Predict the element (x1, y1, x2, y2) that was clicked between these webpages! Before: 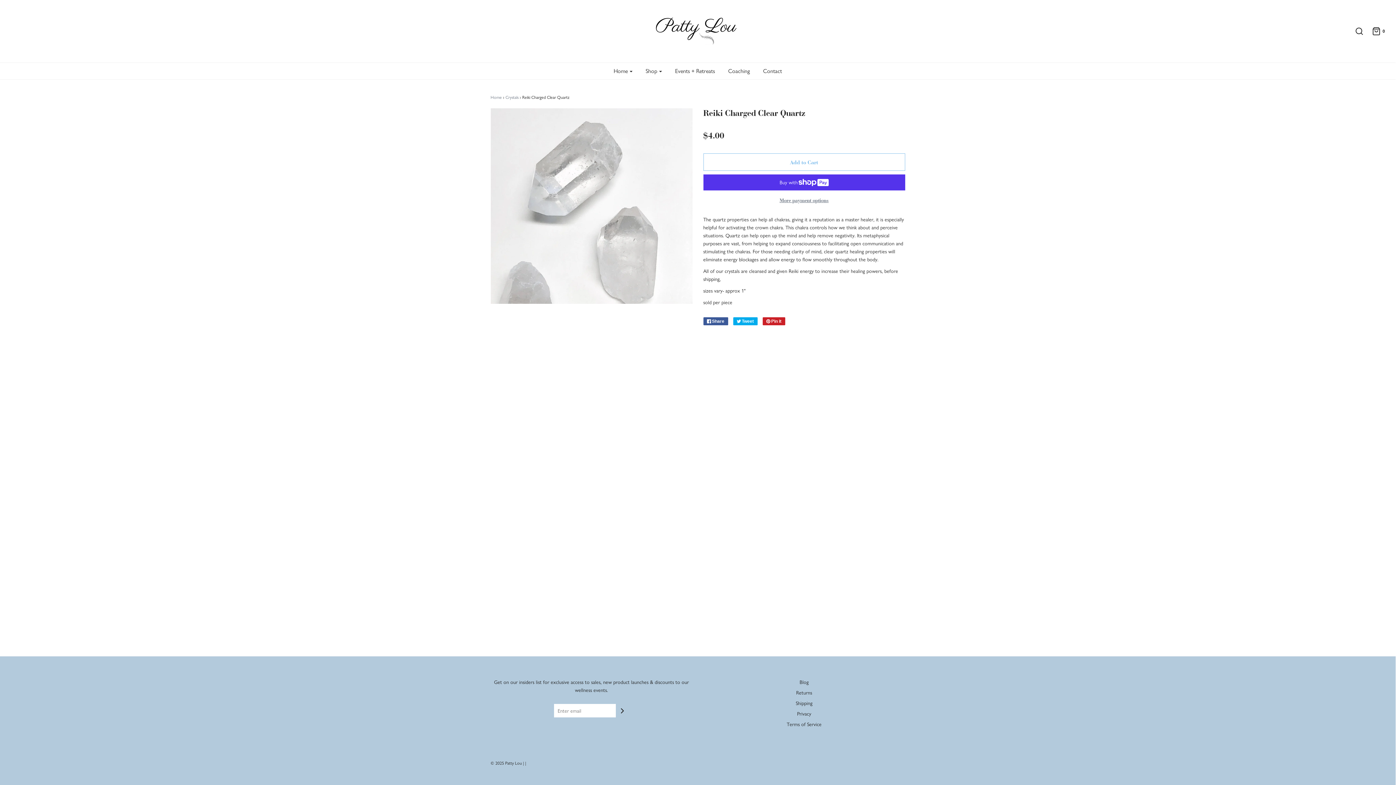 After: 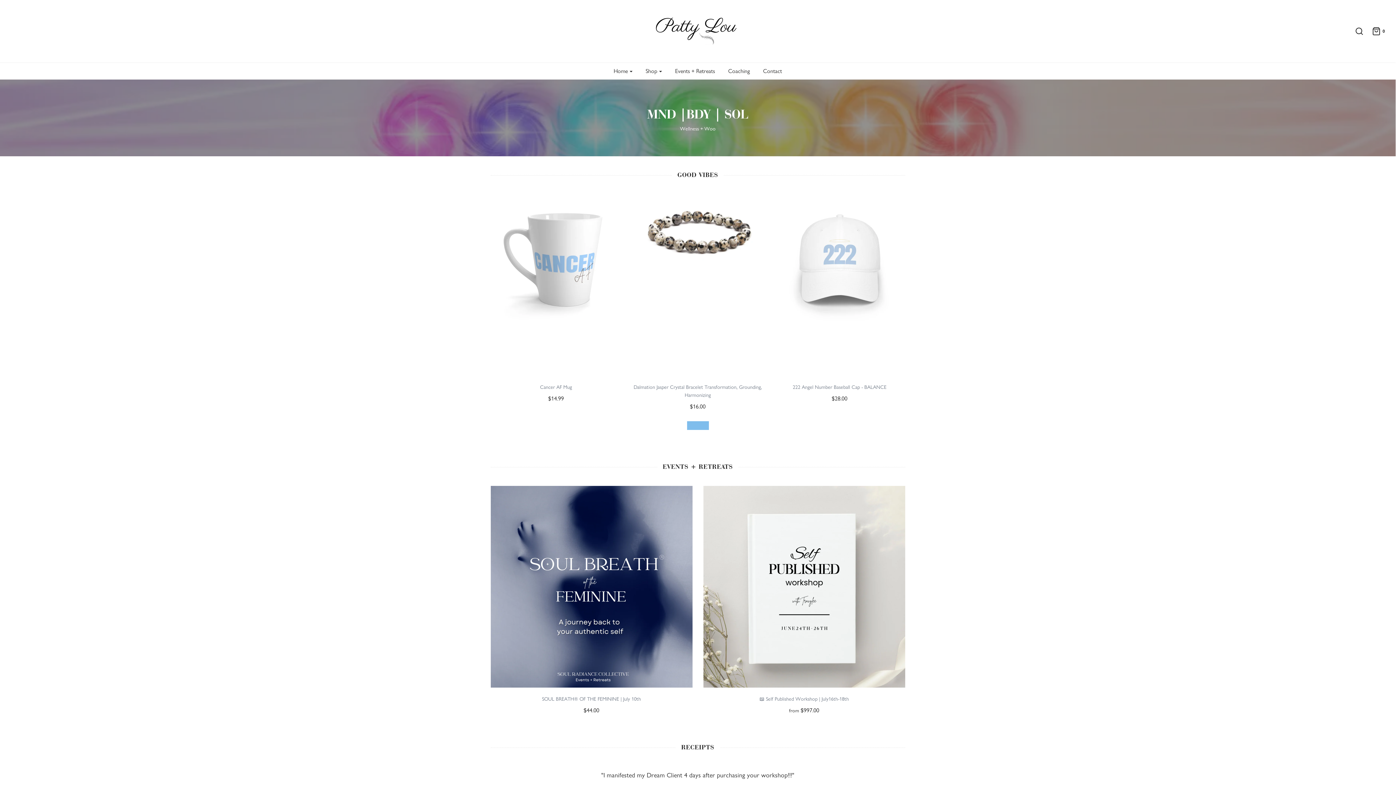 Action: bbox: (472, 7, 923, 55)